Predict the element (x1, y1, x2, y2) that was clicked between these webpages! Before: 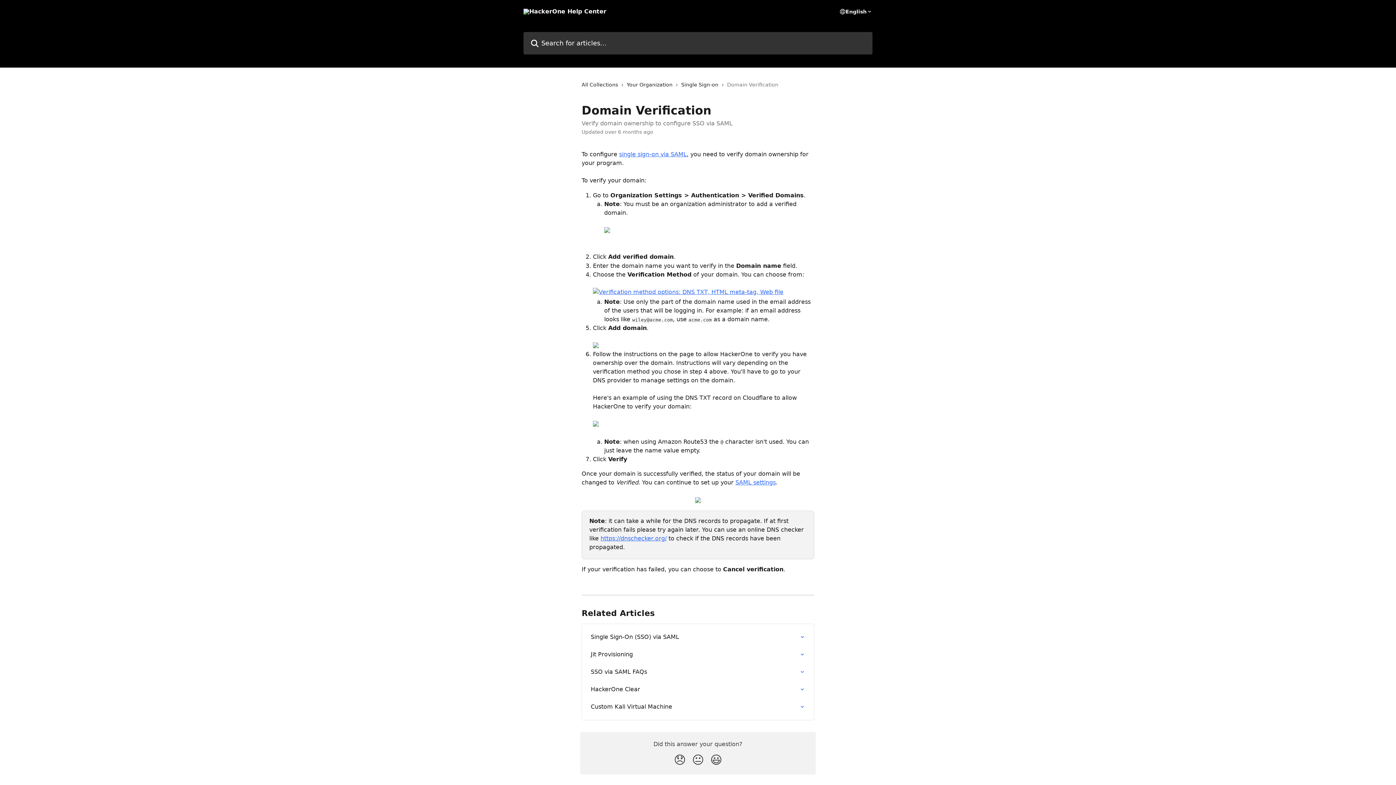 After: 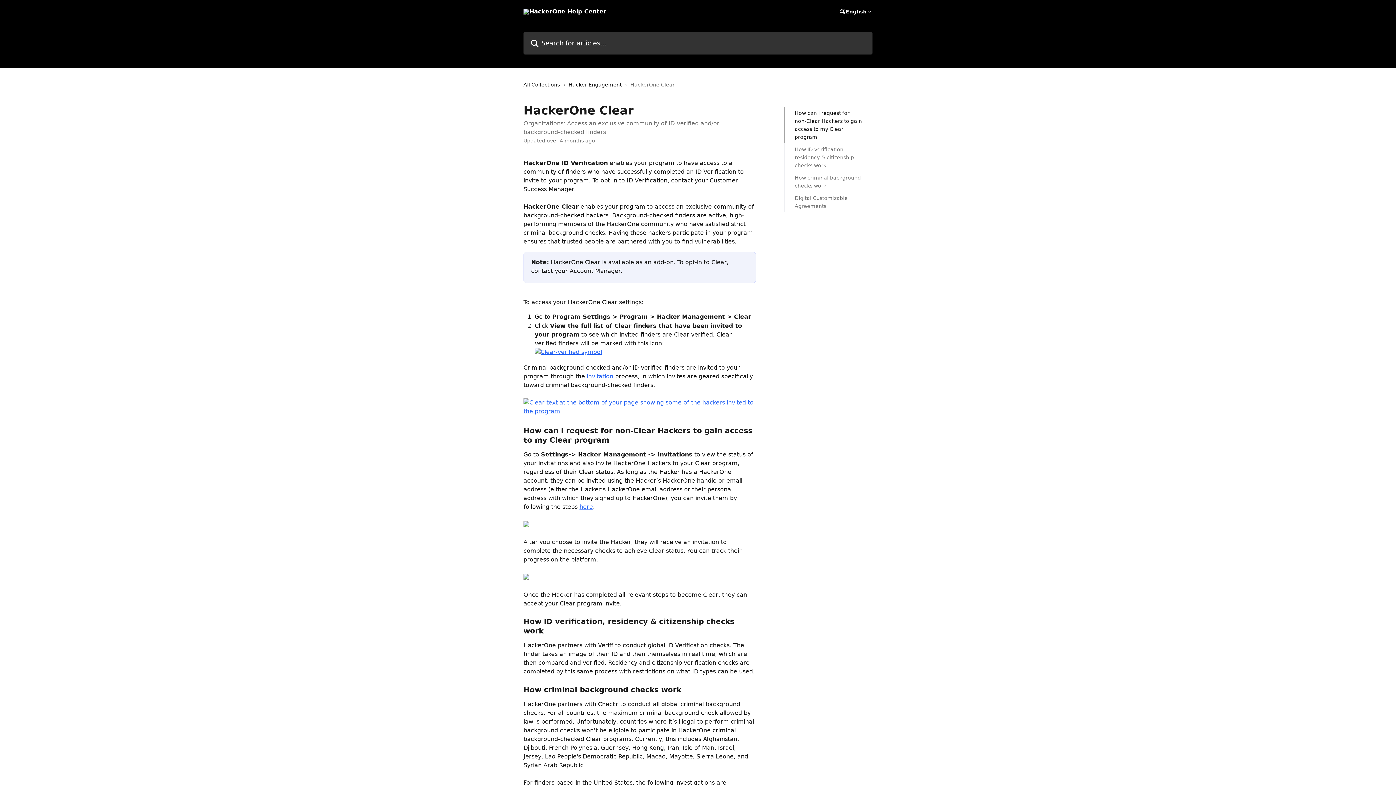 Action: bbox: (586, 680, 809, 698) label: HackerOne Clear